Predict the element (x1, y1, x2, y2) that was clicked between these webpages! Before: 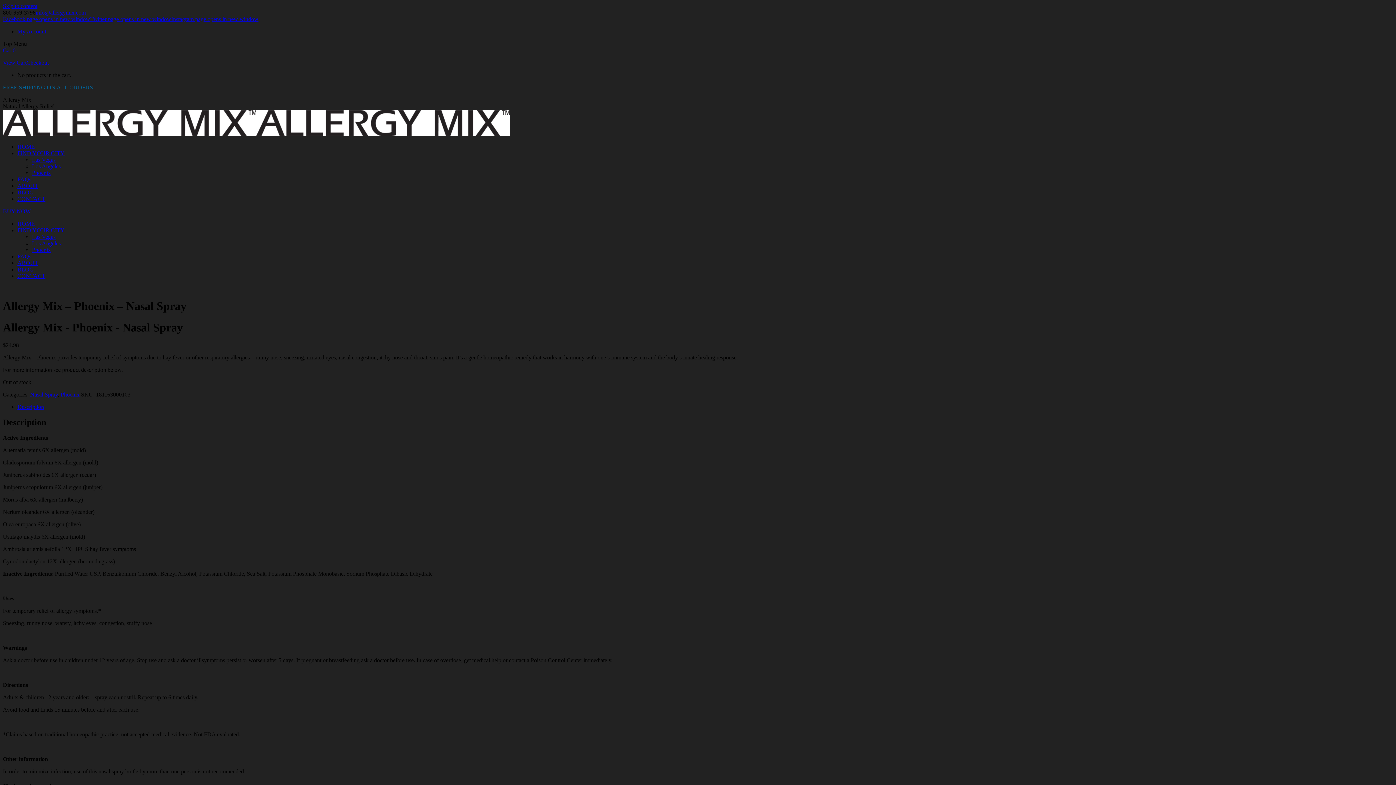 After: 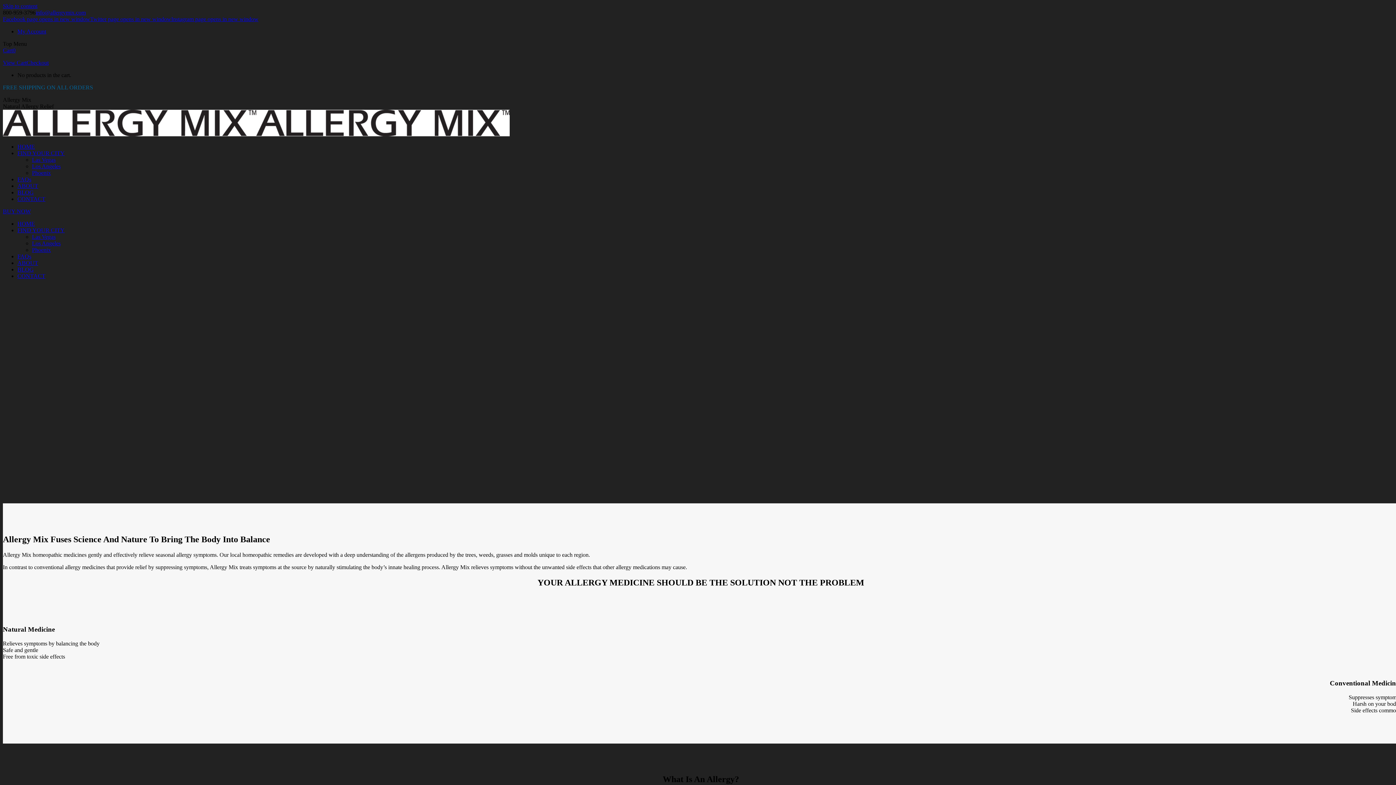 Action: label: HOME bbox: (17, 220, 34, 226)